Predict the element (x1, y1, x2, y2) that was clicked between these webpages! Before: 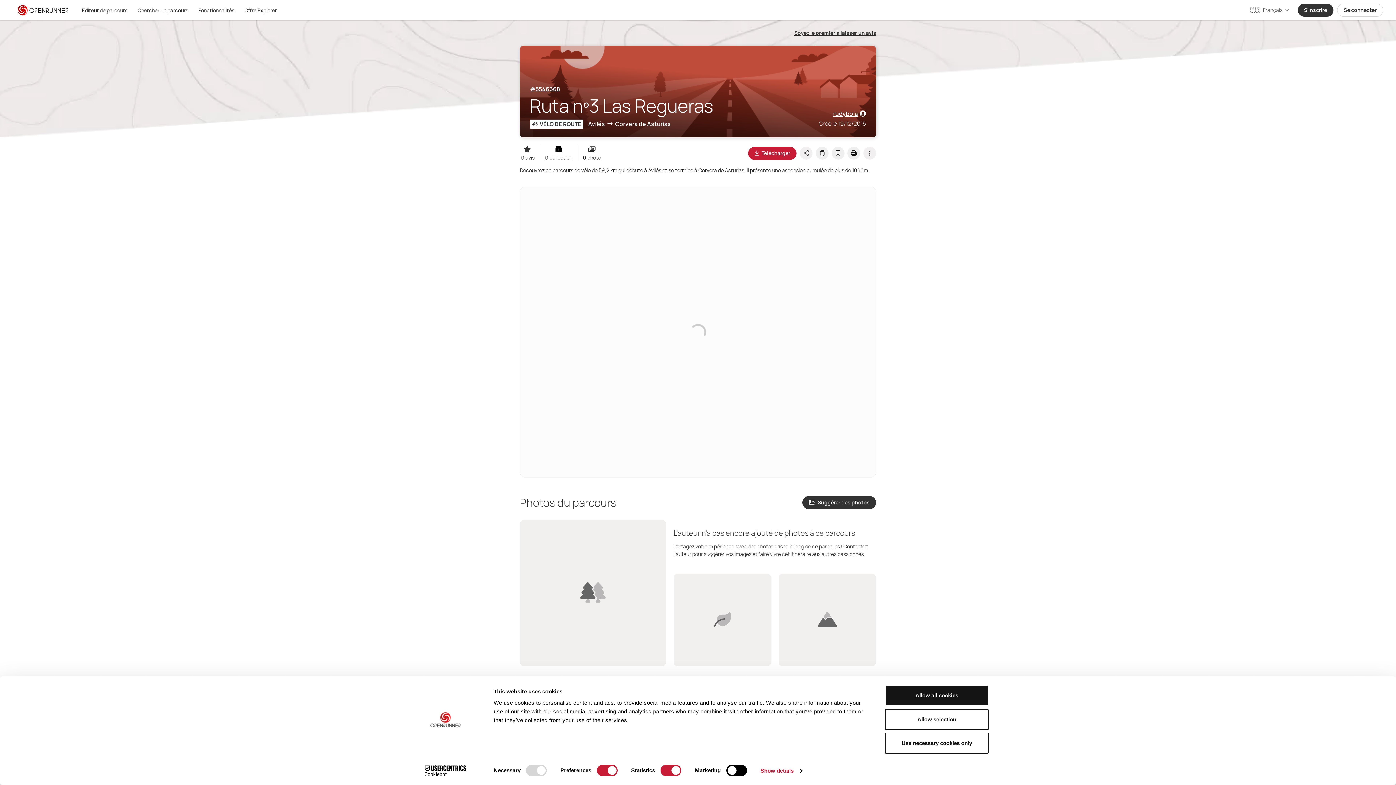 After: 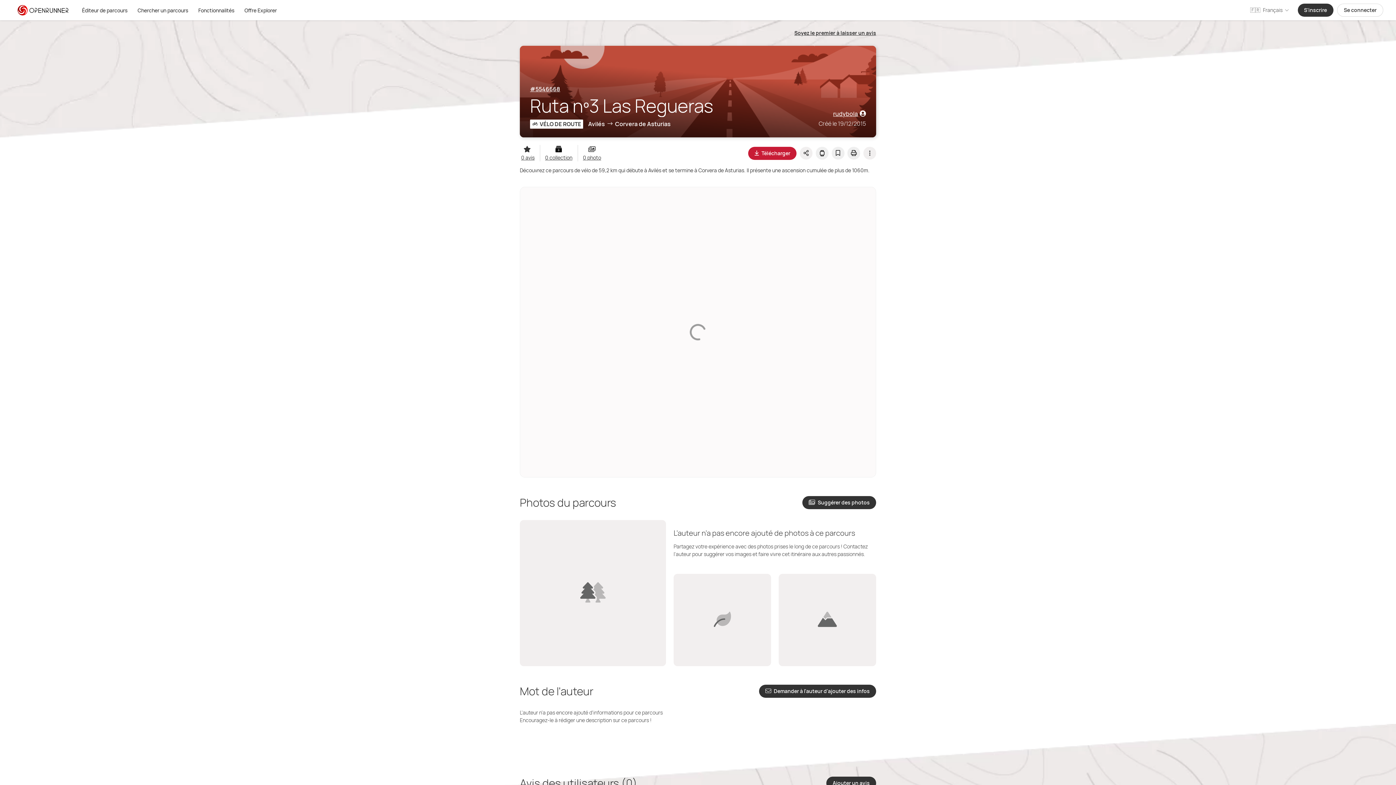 Action: bbox: (885, 733, 989, 754) label: Use necessary cookies only